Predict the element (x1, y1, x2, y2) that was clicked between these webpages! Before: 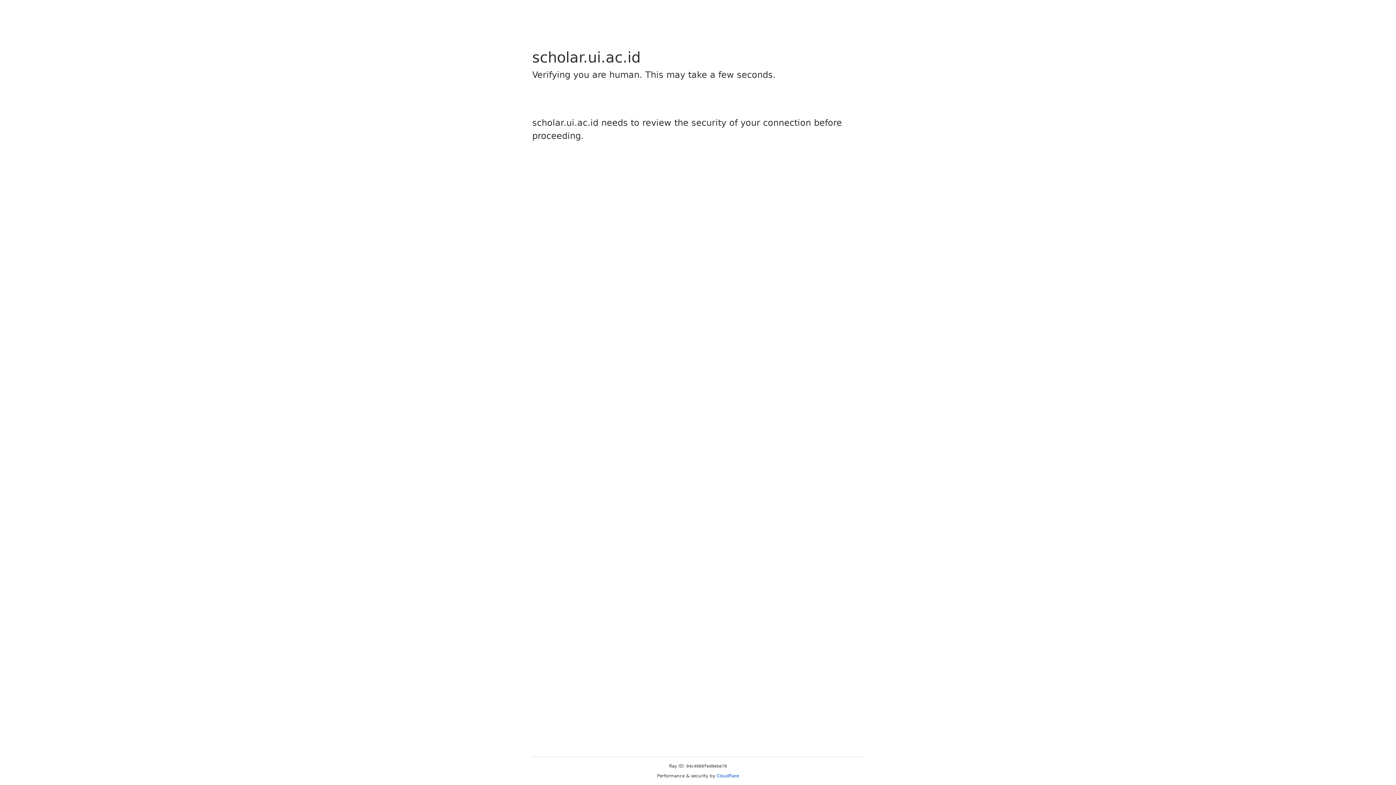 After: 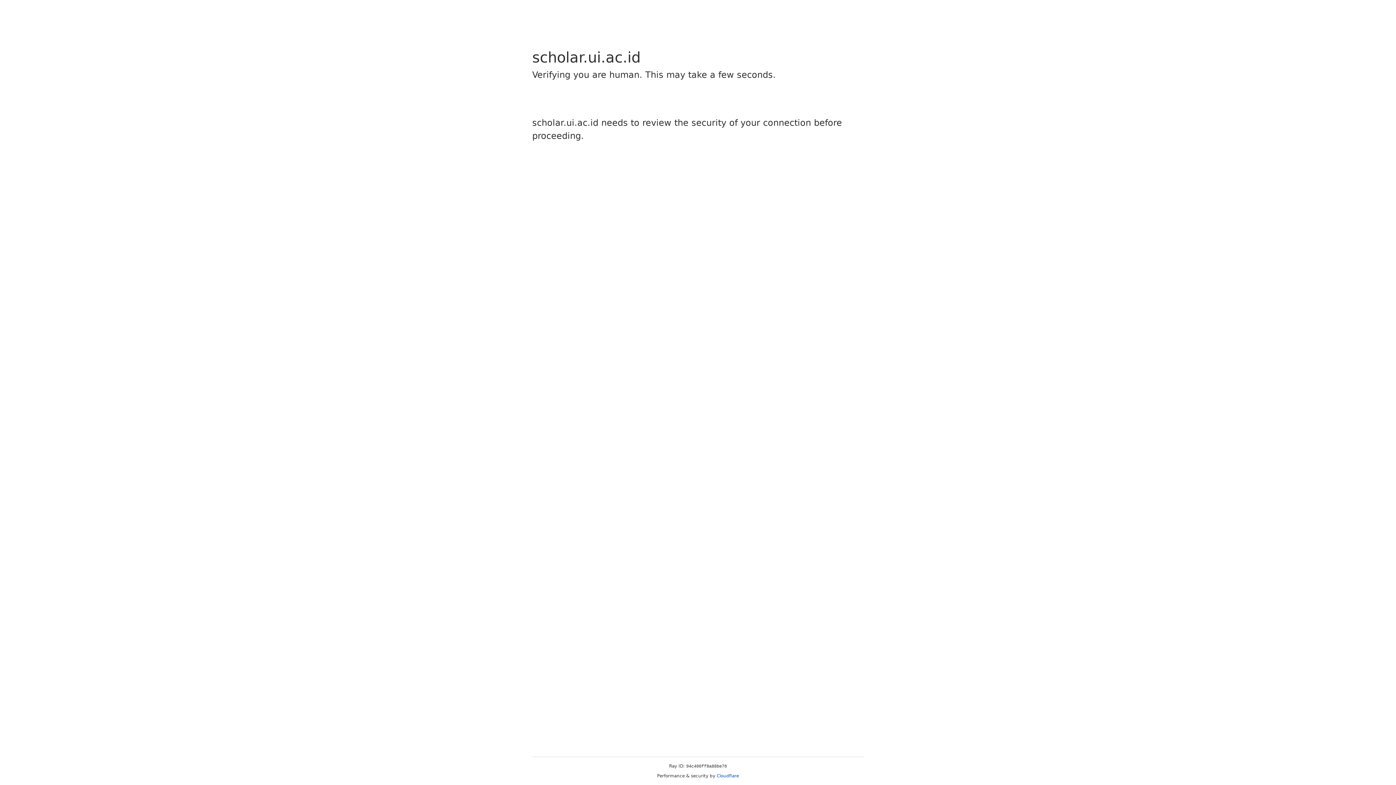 Action: bbox: (716, 773, 739, 778) label: Cloudflare